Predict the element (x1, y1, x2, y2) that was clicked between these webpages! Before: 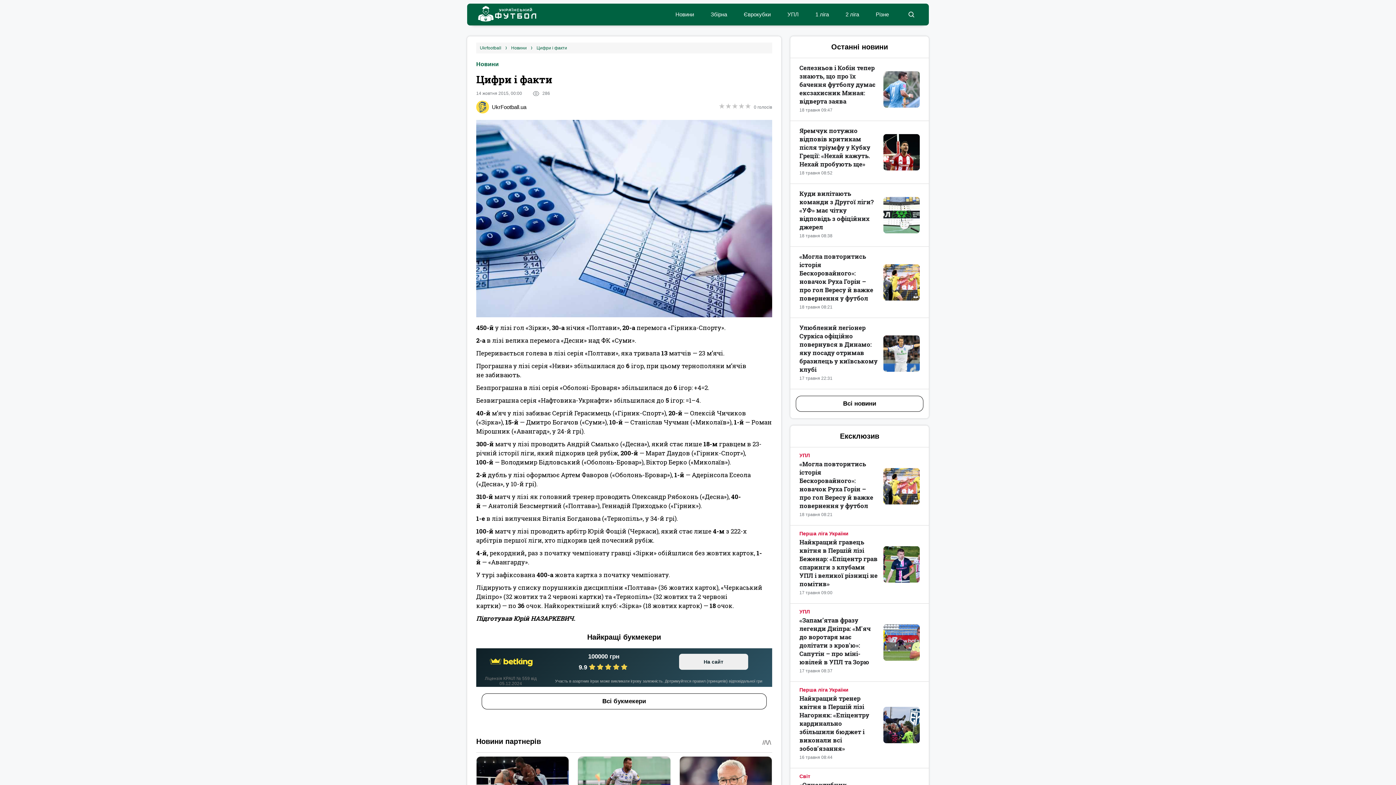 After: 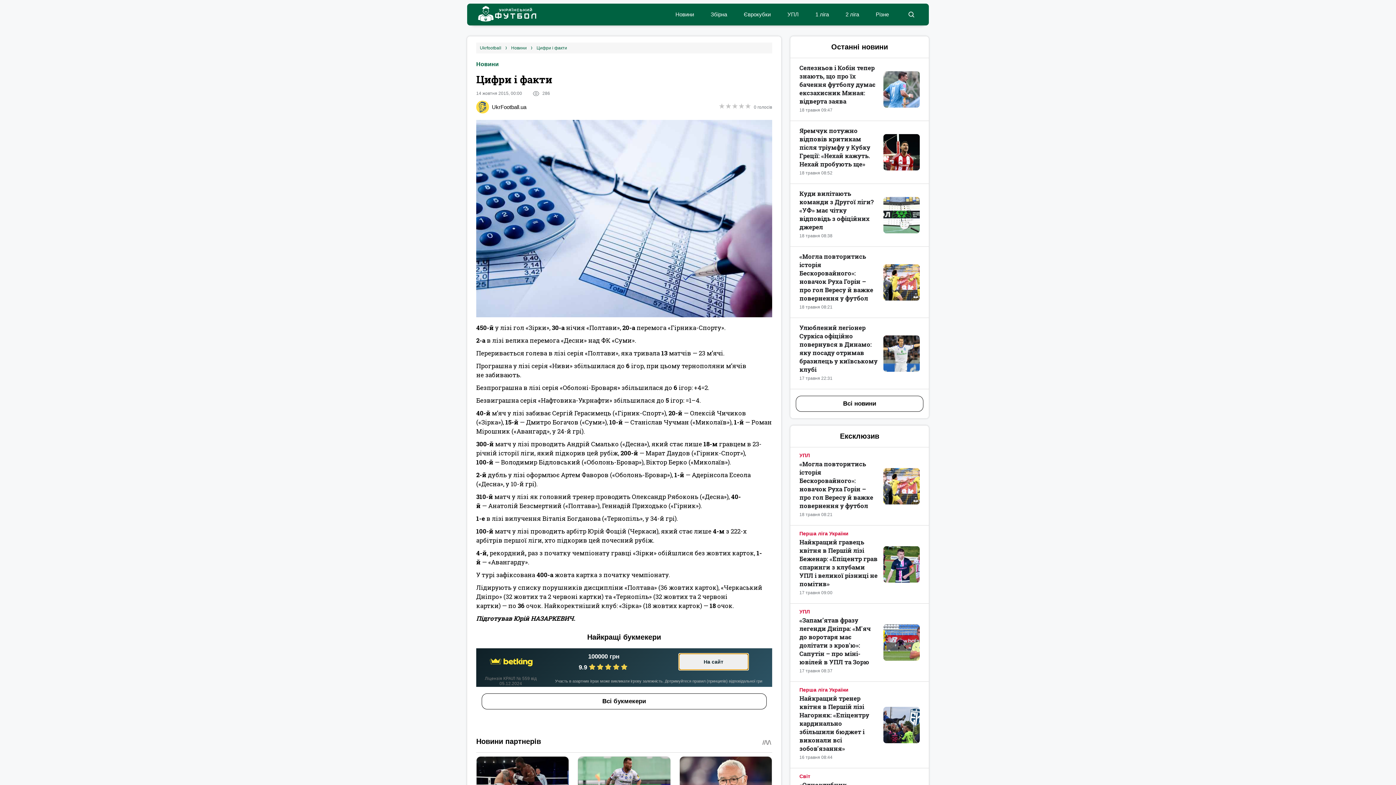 Action: label: На сайт bbox: (679, 654, 748, 670)